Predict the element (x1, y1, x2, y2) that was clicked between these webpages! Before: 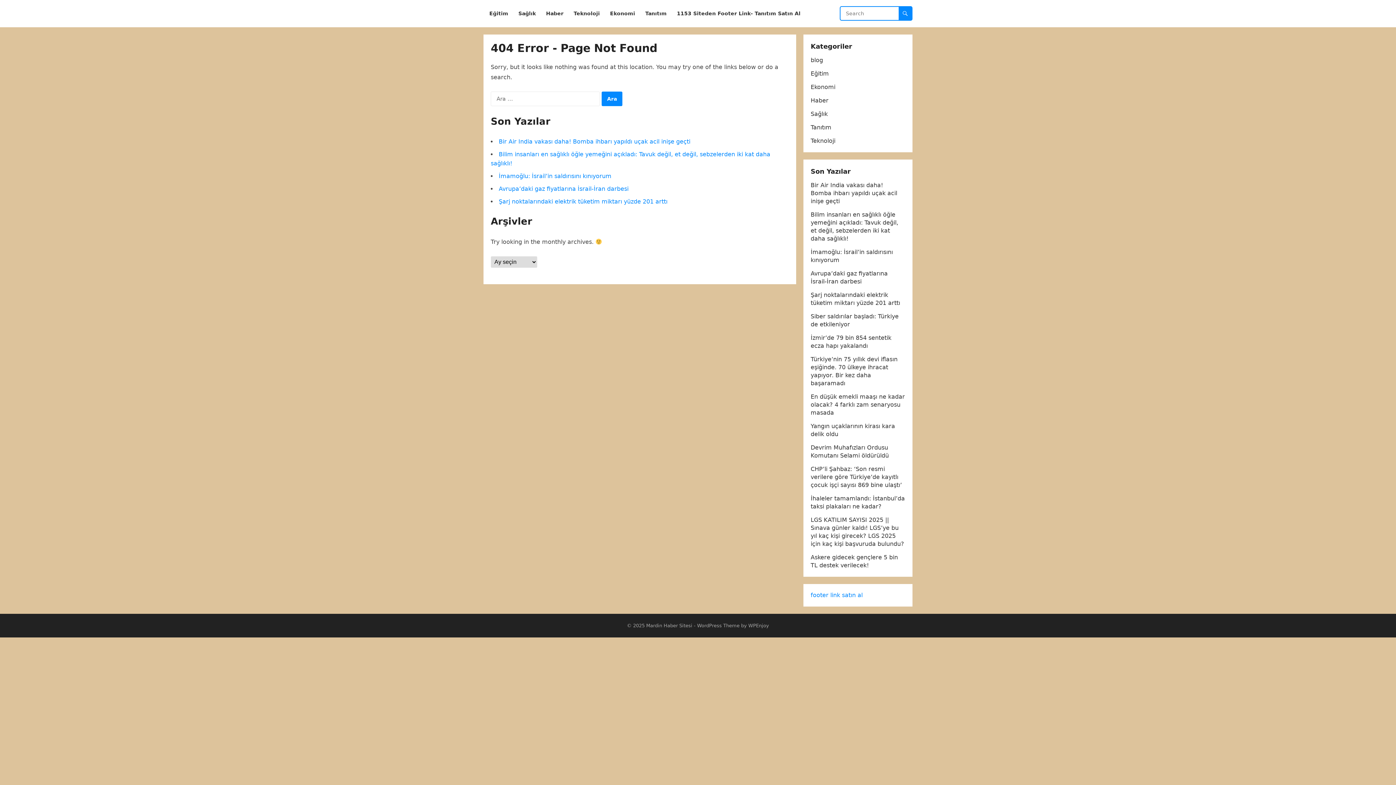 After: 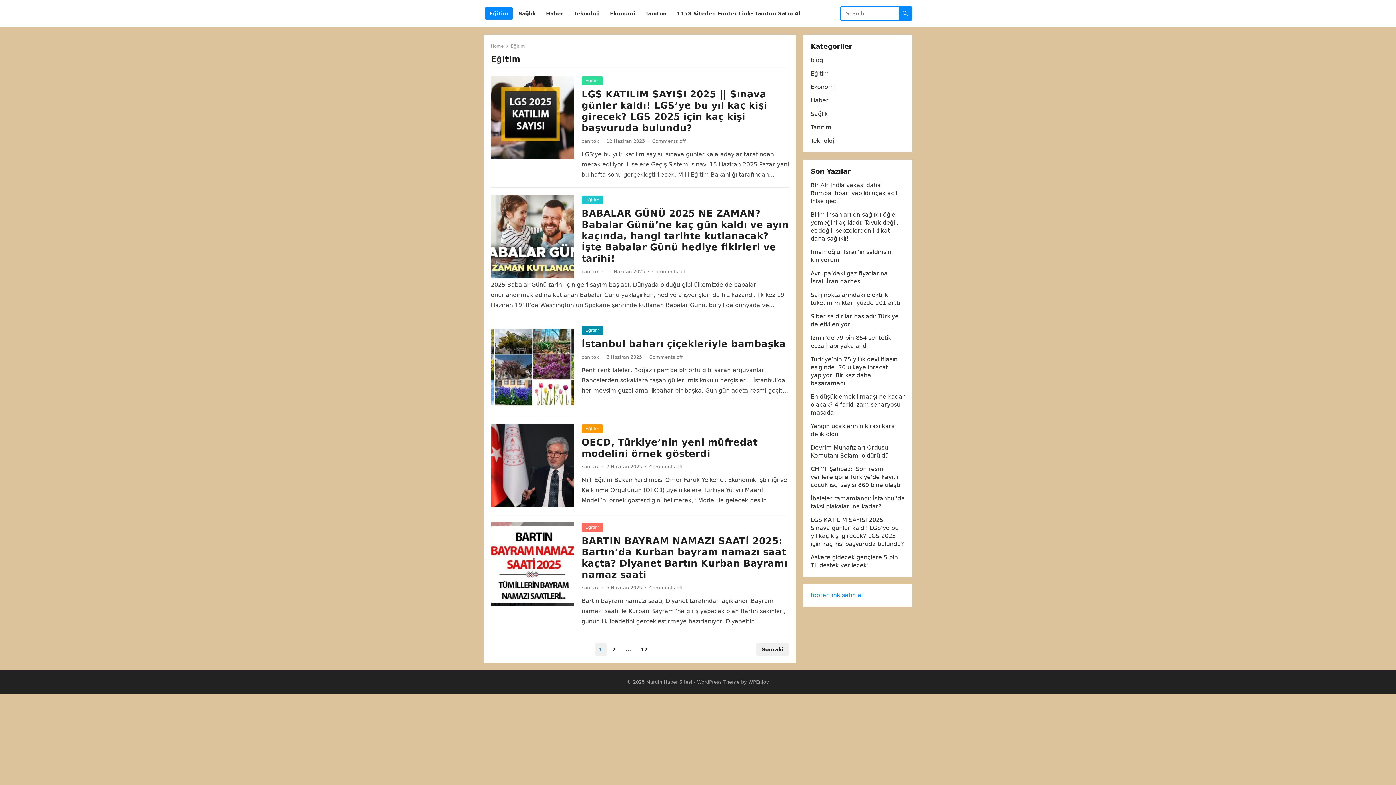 Action: label: Eğitim bbox: (810, 70, 829, 77)